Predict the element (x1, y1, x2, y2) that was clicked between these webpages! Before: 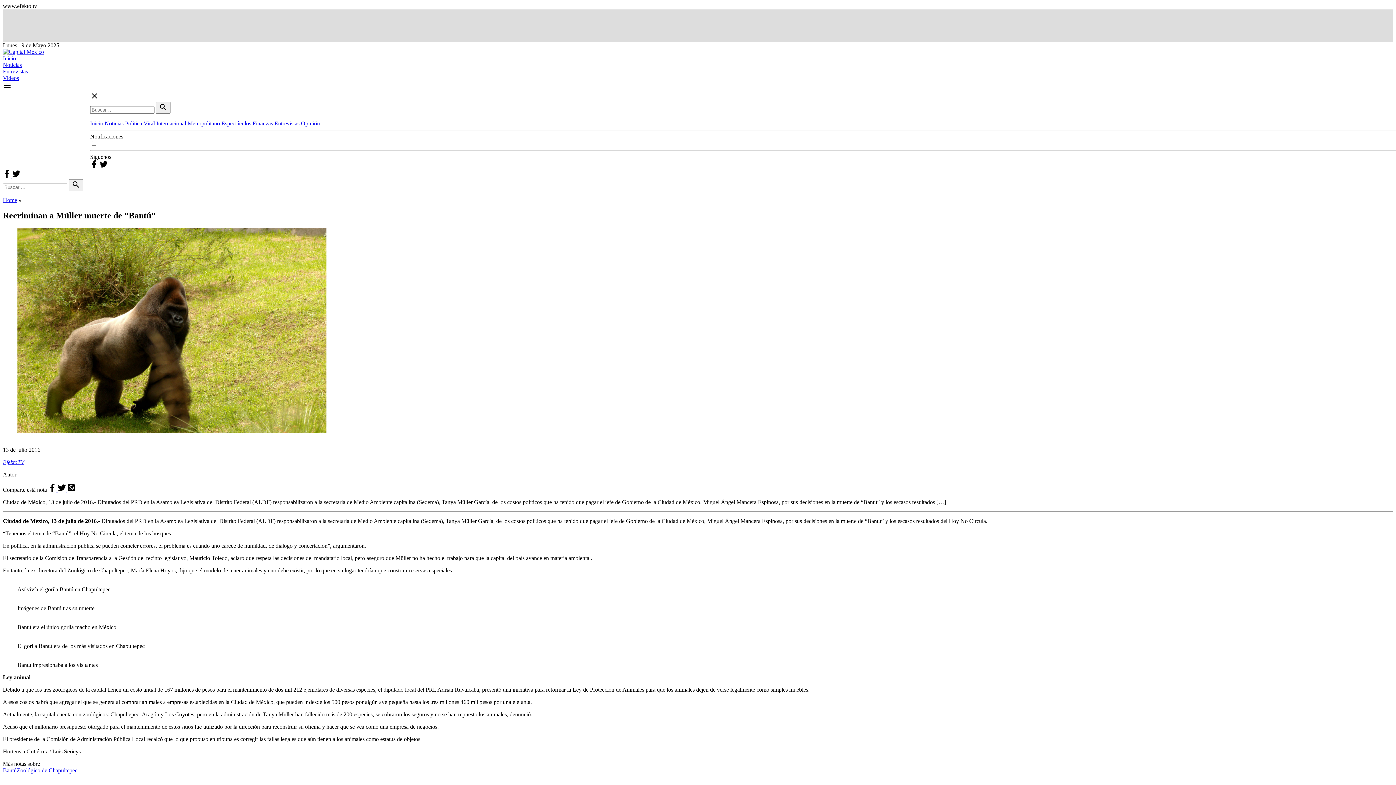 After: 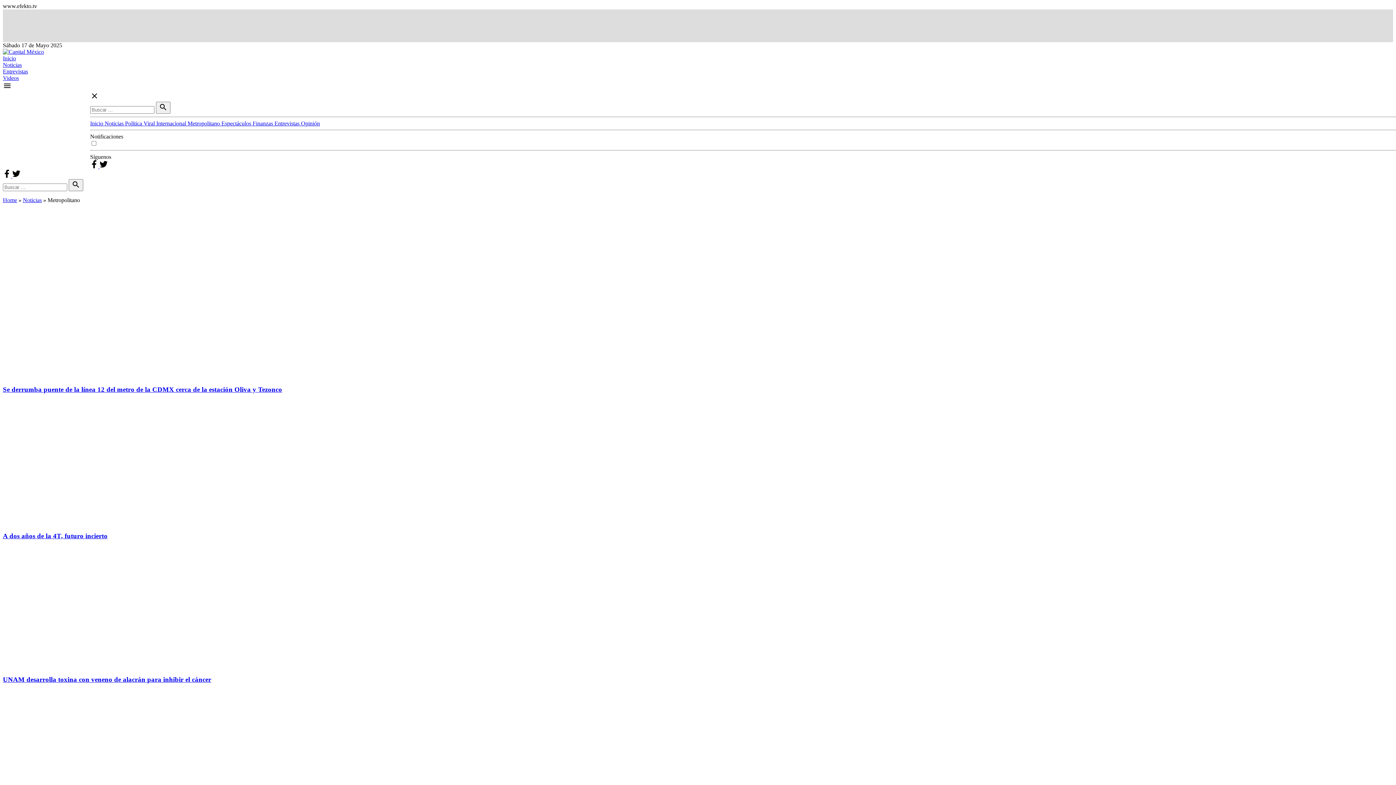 Action: label: Metropolitano  bbox: (187, 120, 221, 126)